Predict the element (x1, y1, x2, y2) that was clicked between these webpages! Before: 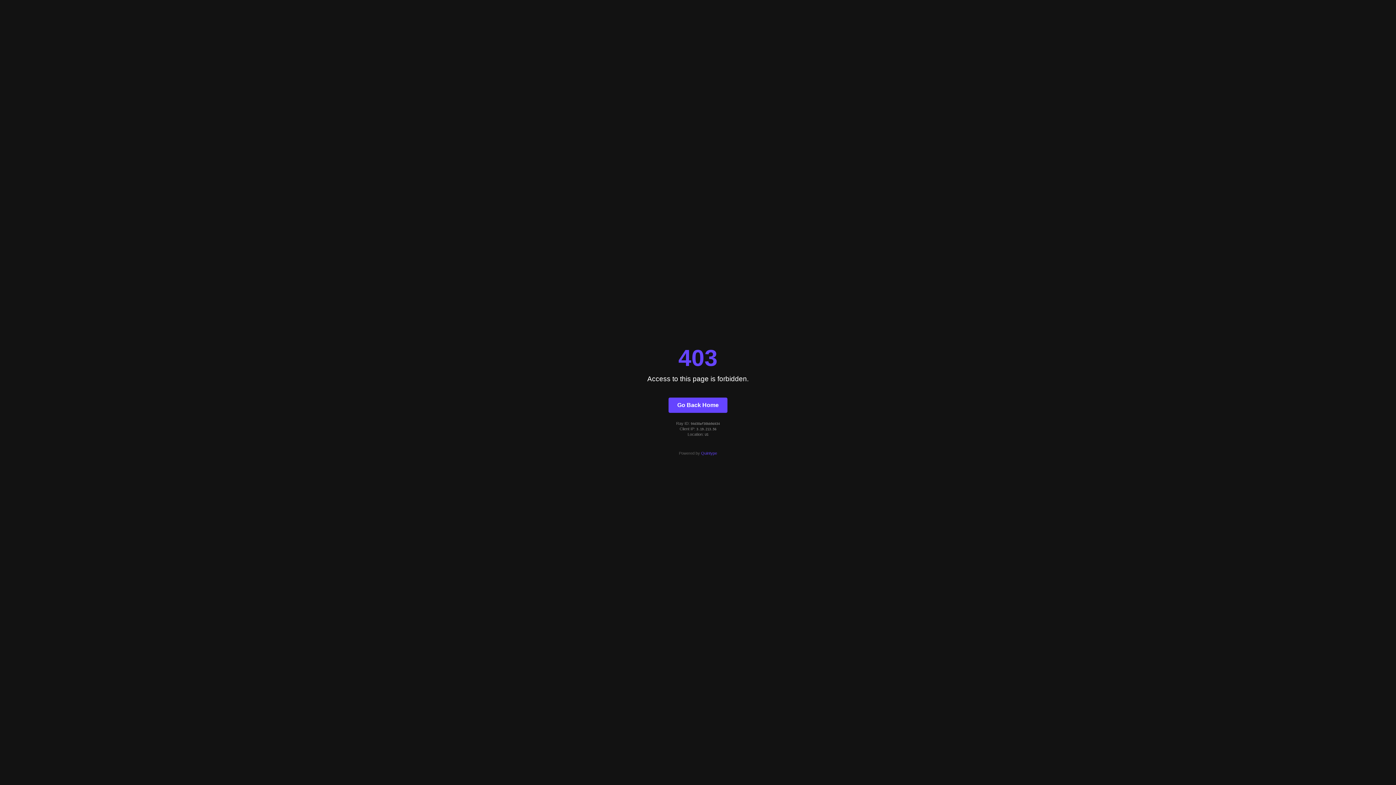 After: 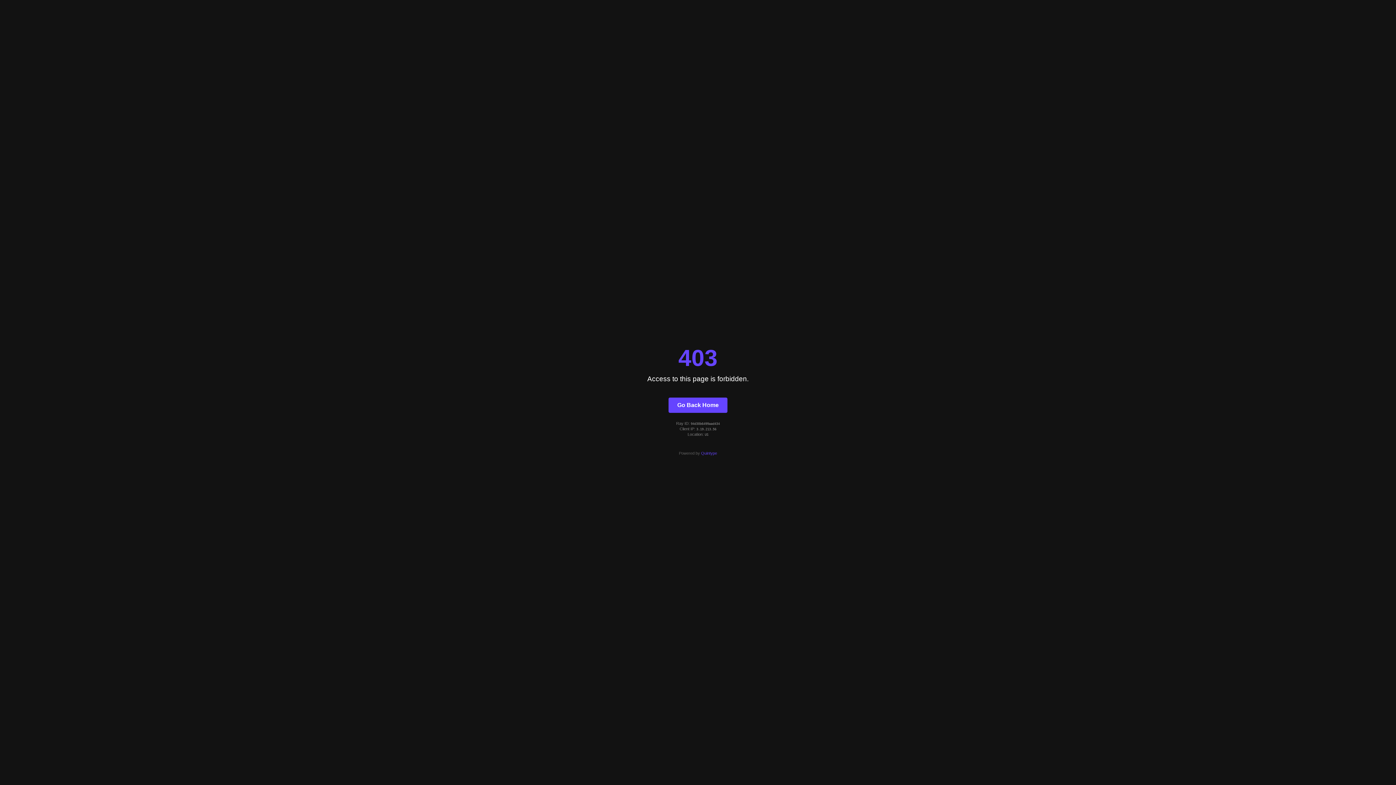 Action: bbox: (668, 397, 727, 412) label: Go Back Home